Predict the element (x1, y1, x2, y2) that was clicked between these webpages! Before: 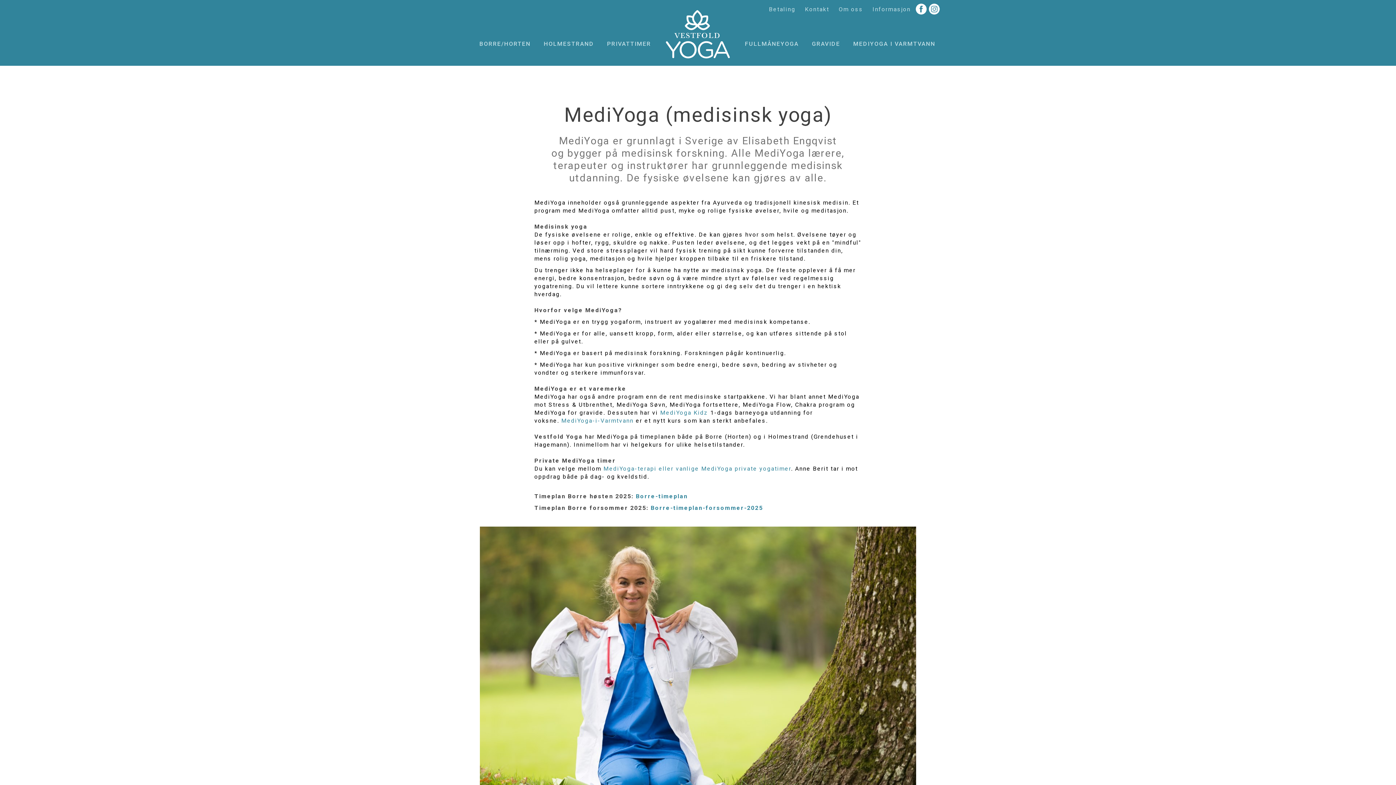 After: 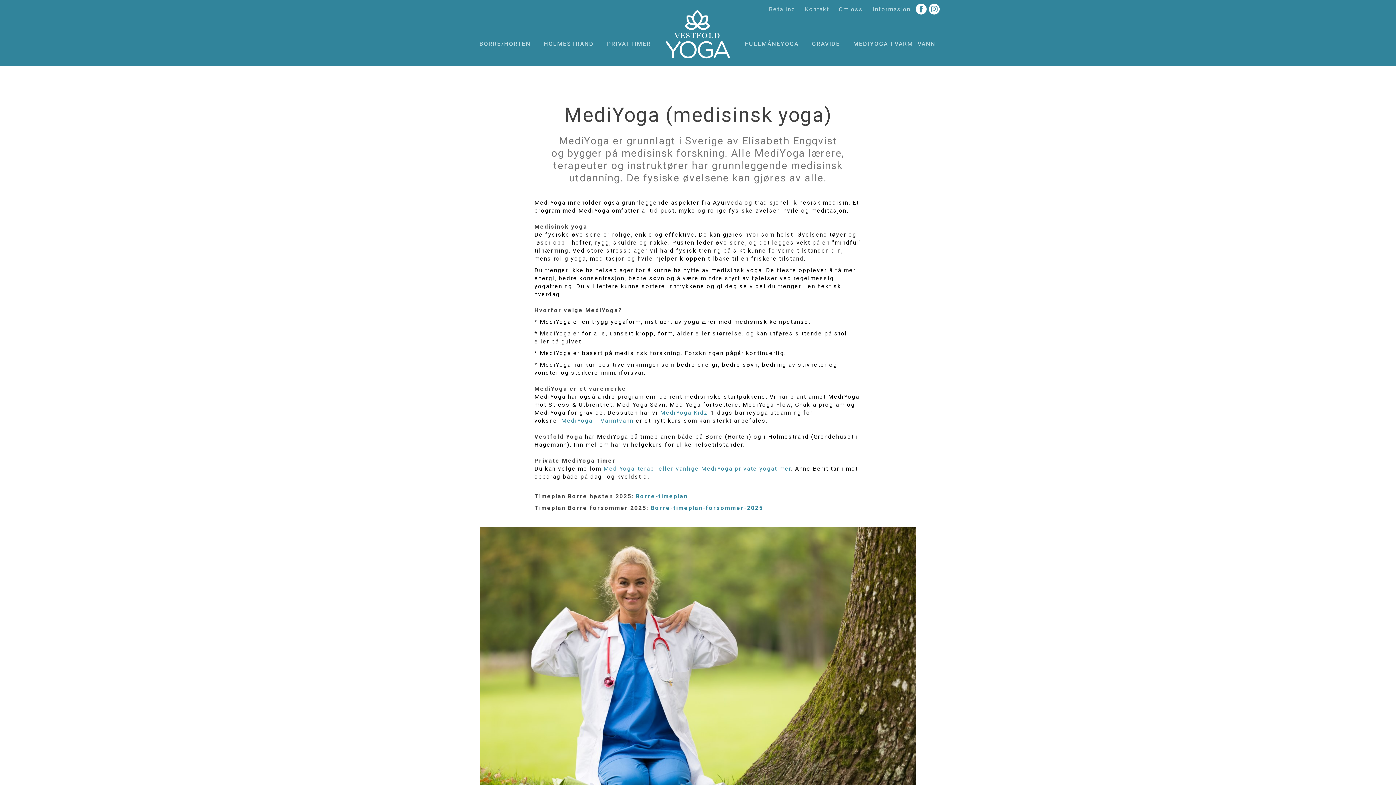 Action: bbox: (916, 5, 929, 12) label:  